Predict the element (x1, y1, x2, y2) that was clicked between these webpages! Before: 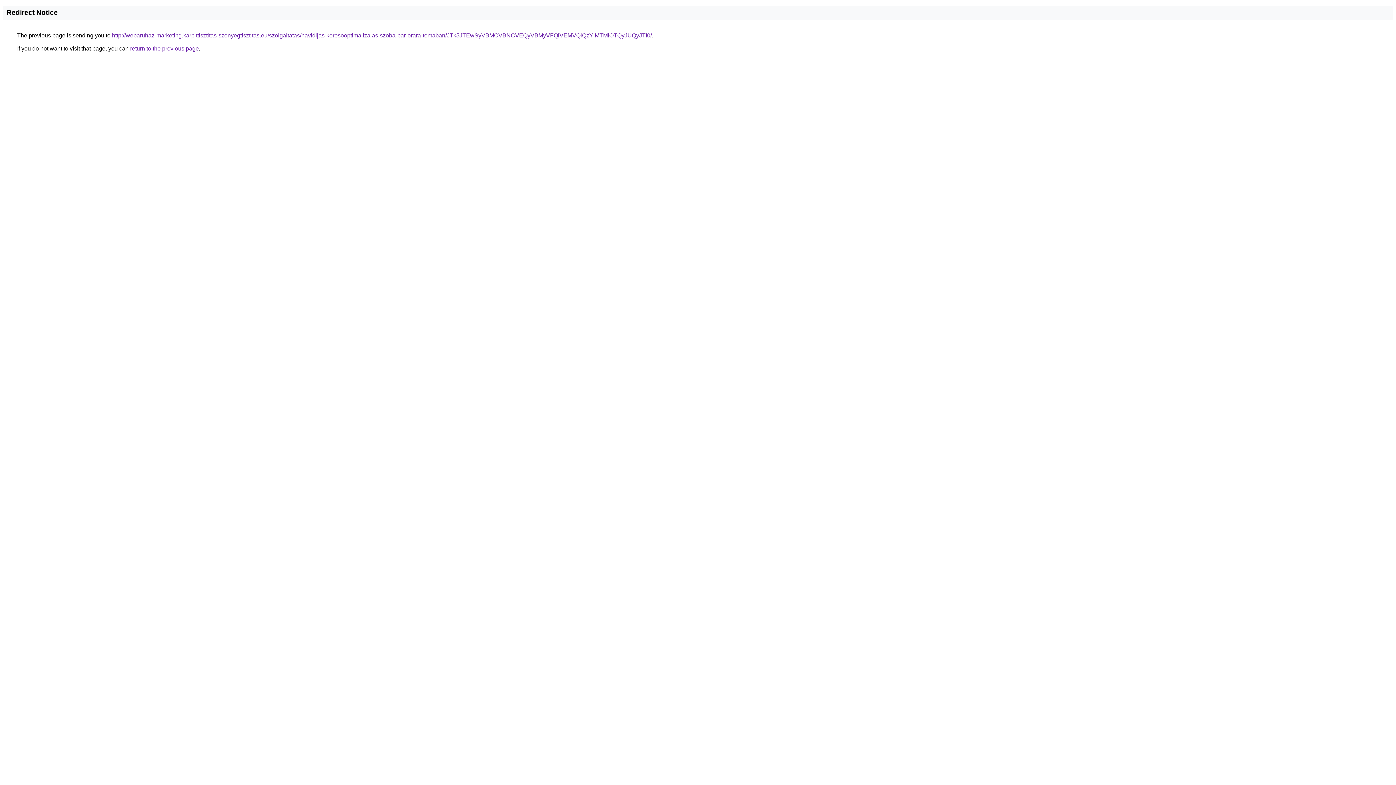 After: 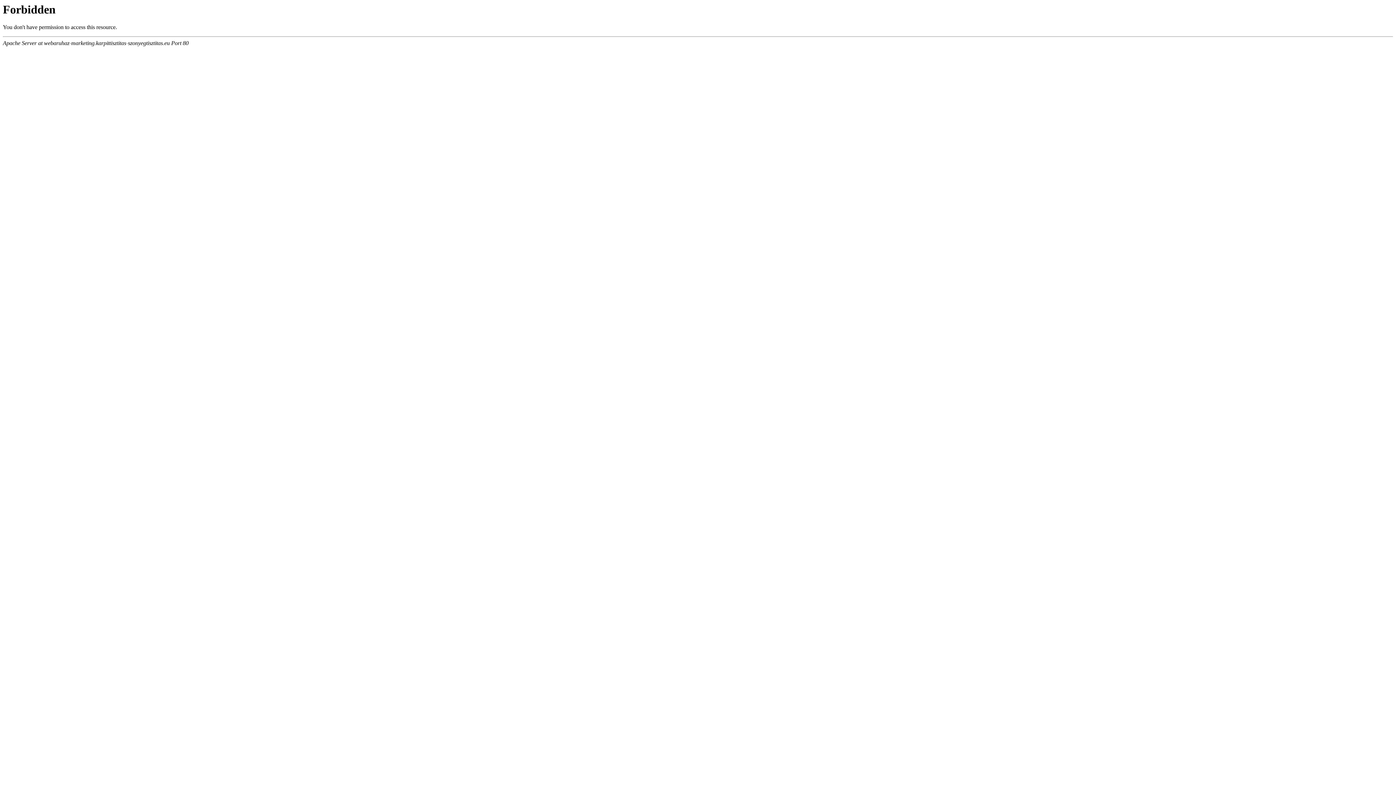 Action: bbox: (112, 32, 652, 38) label: http://webaruhaz-marketing.karpittisztitas-szonyegtisztitas.eu/szolgaltatas/havidijas-keresooptimalizalas-szoba-par-orara-temaban/JTk5JTEwSyVBMCVBNCVEQyVBMyVFQiVEMVQlQzYlMTMlOTQyJUQyJTI0/